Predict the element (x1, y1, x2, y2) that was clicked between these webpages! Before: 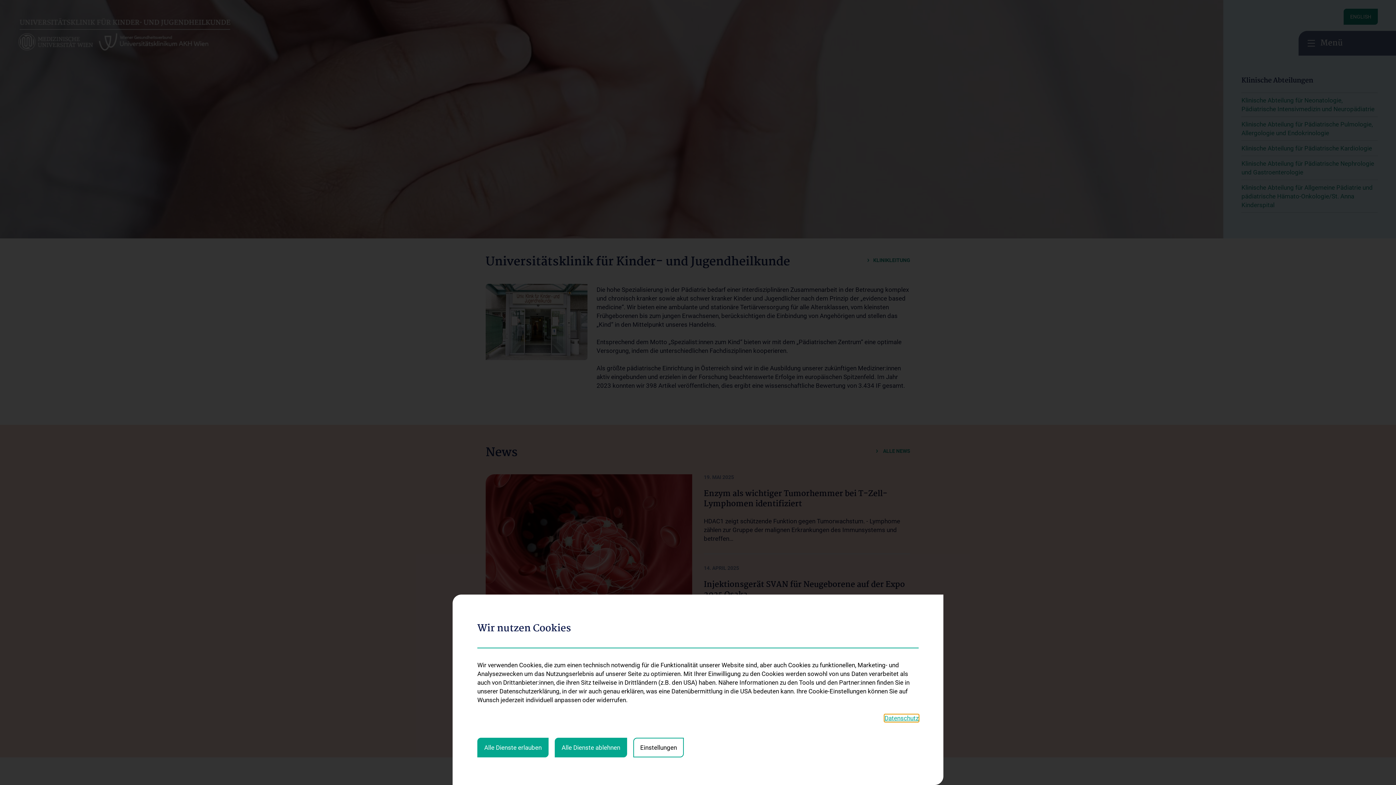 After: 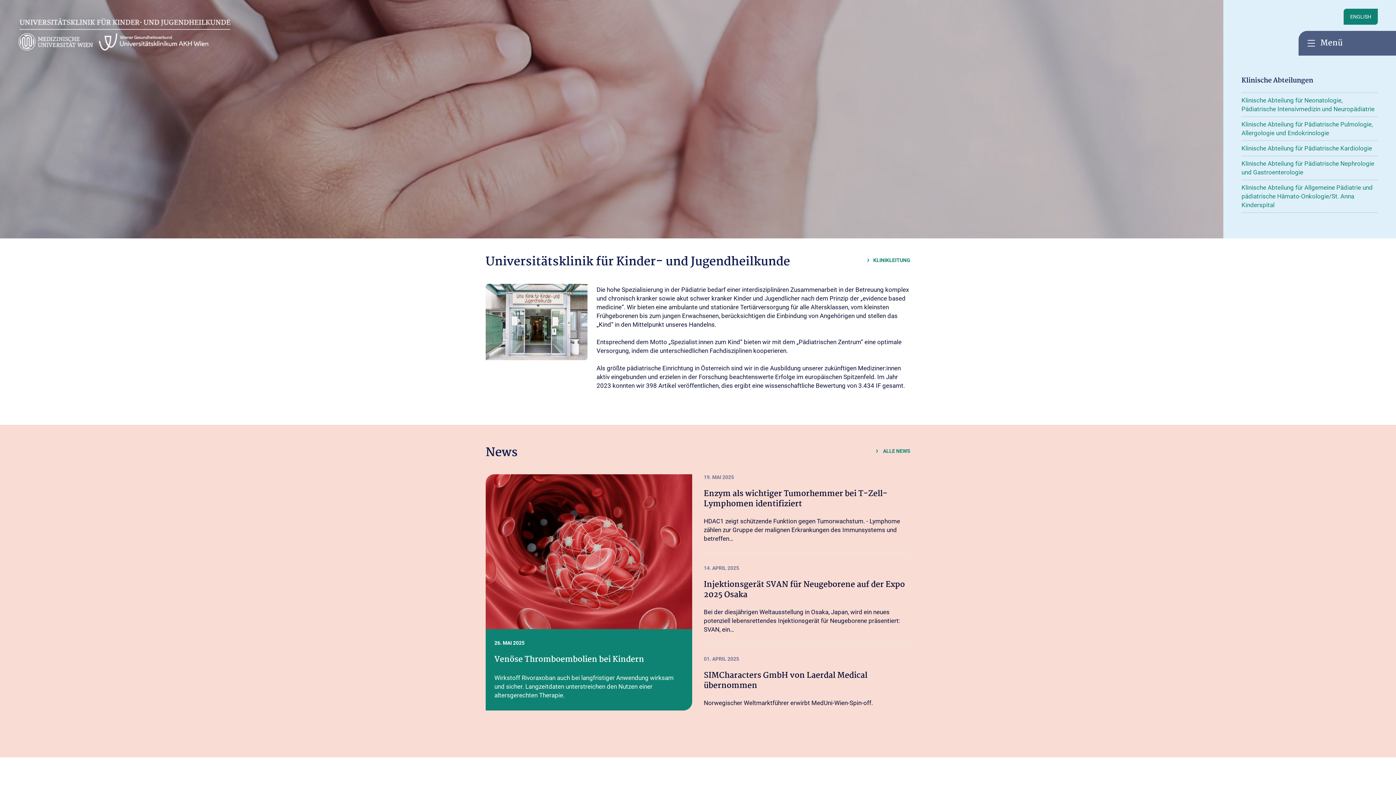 Action: label: Alle Dienste ablehnen bbox: (554, 738, 627, 757)